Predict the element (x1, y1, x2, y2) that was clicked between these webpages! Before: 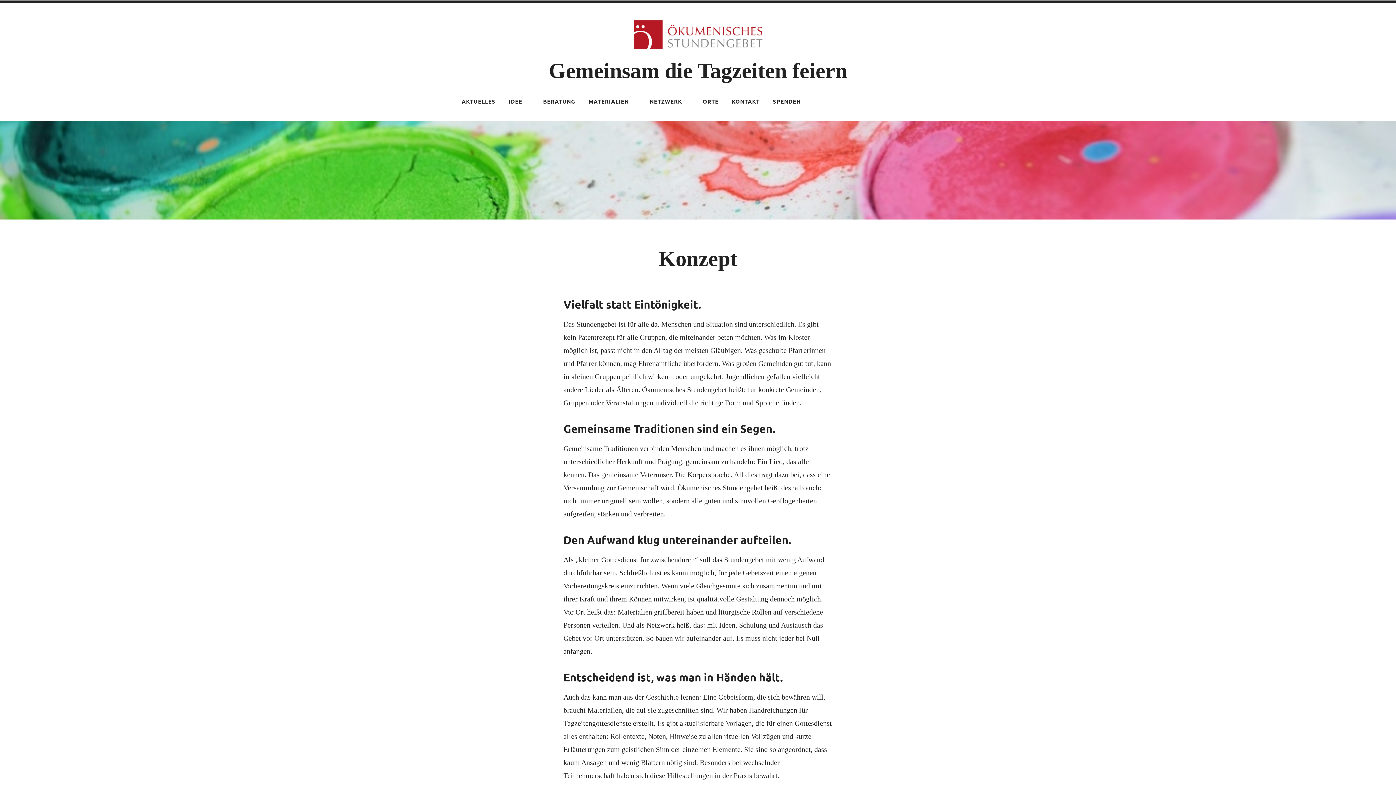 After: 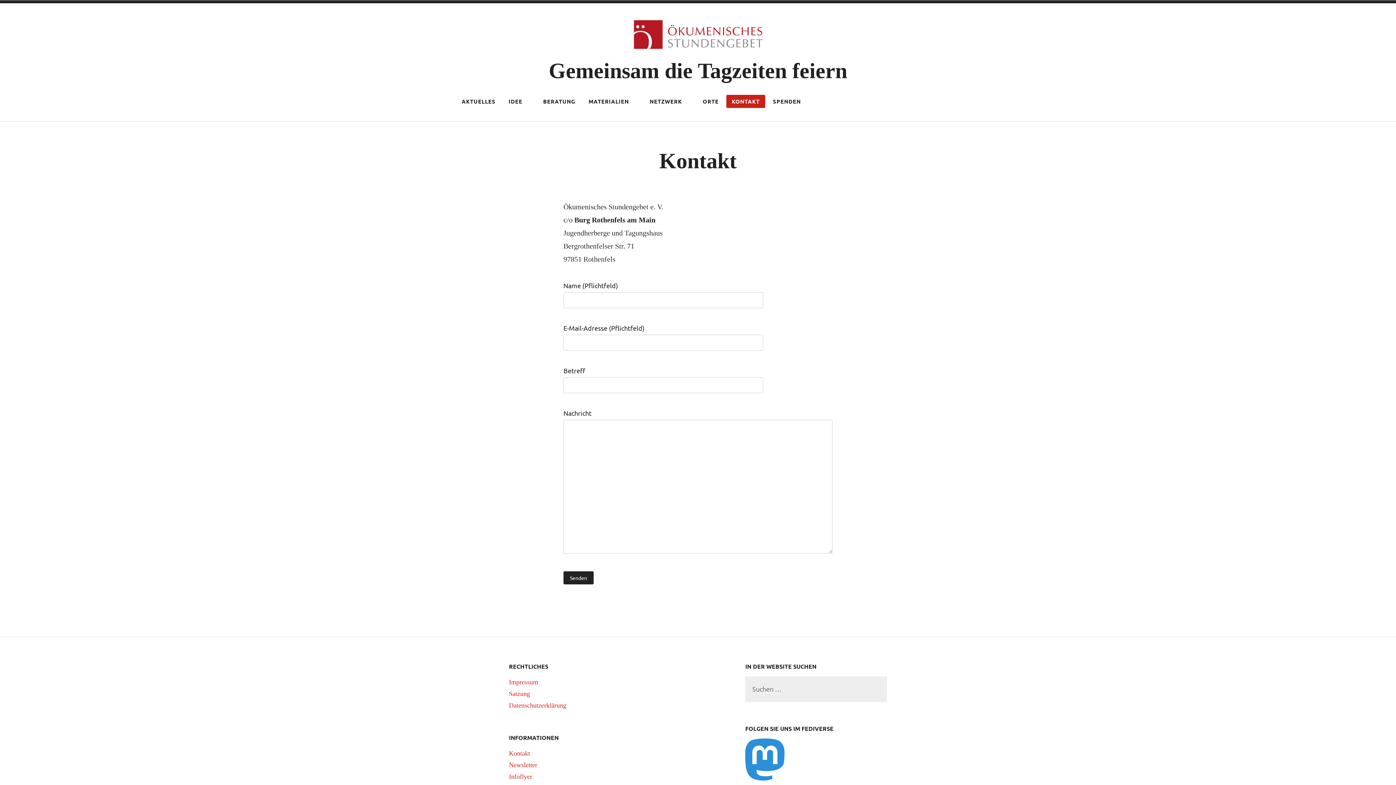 Action: bbox: (726, 94, 765, 108) label: KONTAKT